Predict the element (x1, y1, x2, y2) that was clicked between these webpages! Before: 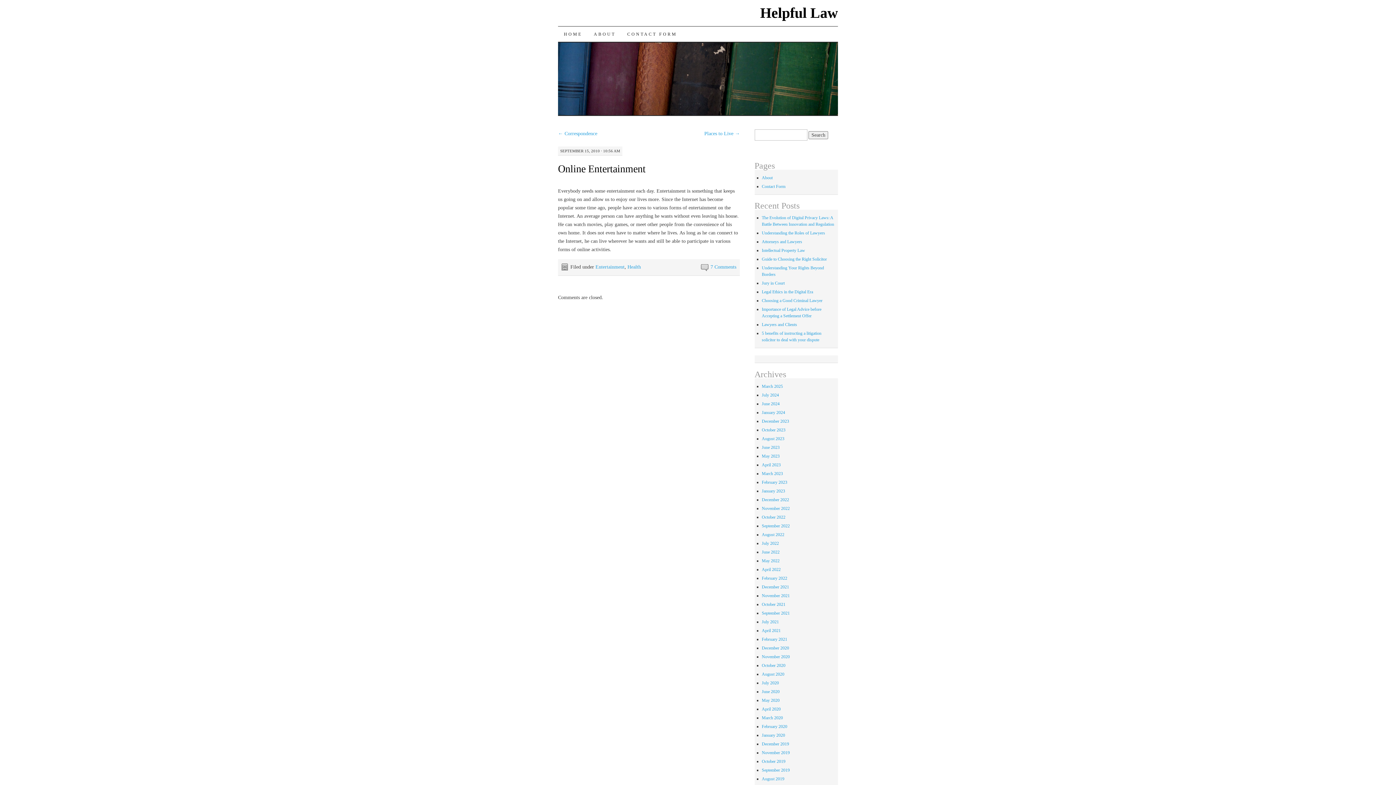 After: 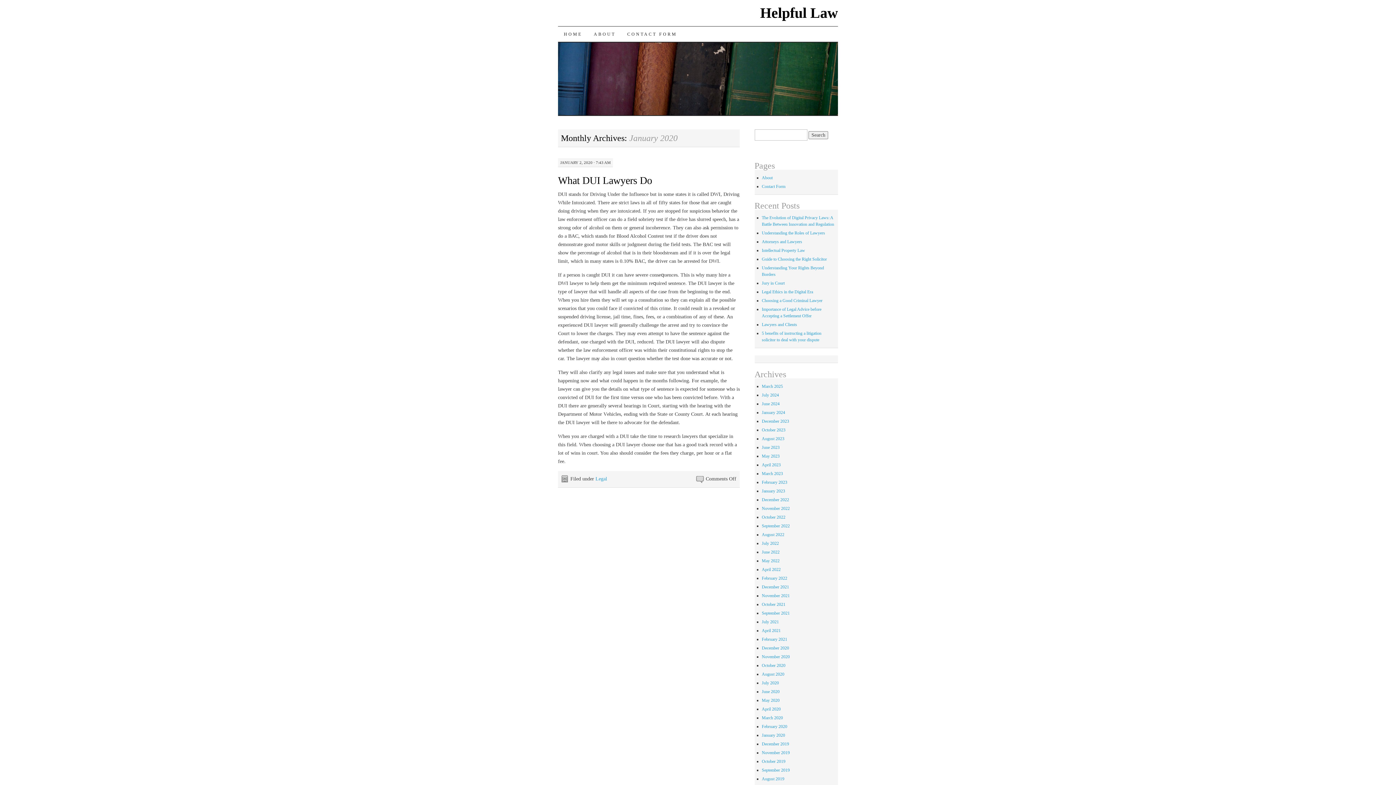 Action: bbox: (762, 733, 785, 738) label: January 2020